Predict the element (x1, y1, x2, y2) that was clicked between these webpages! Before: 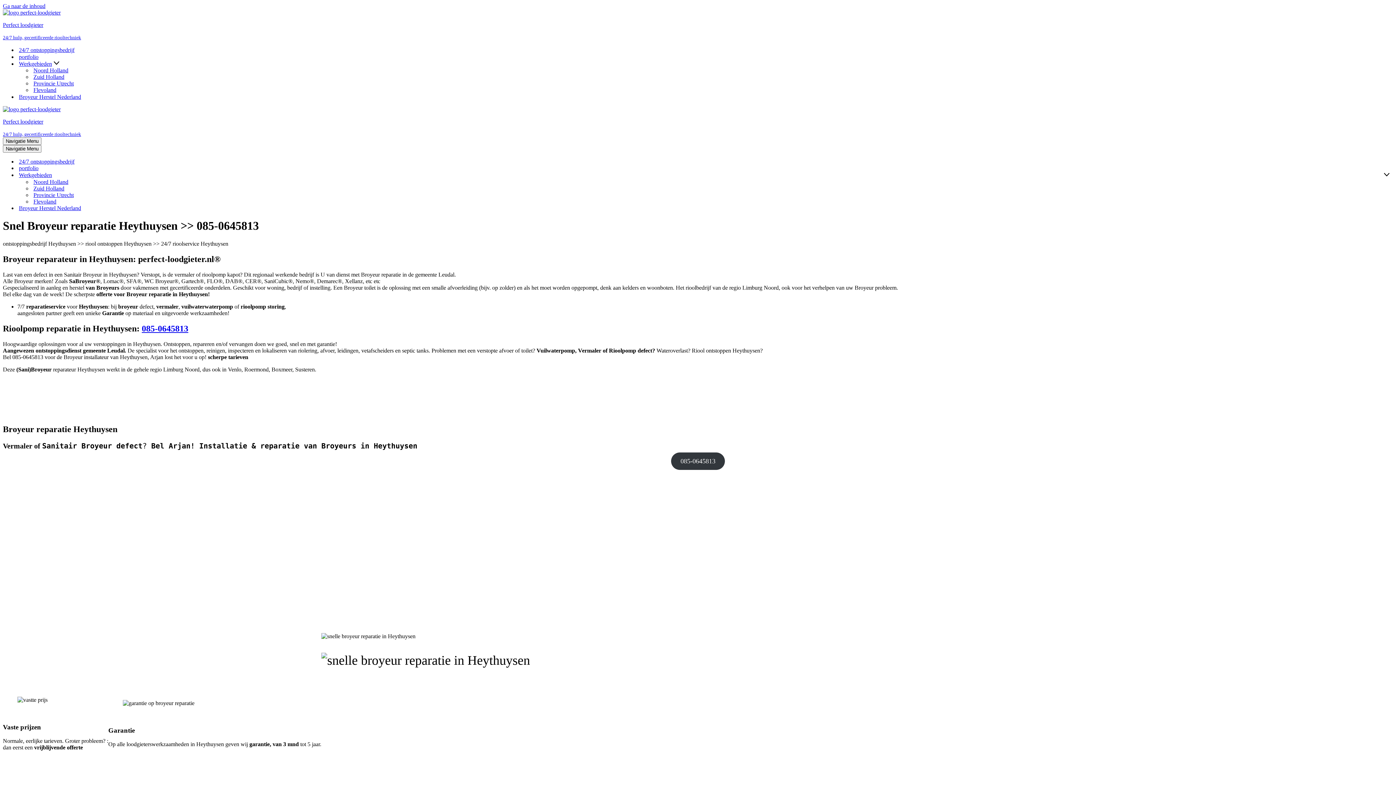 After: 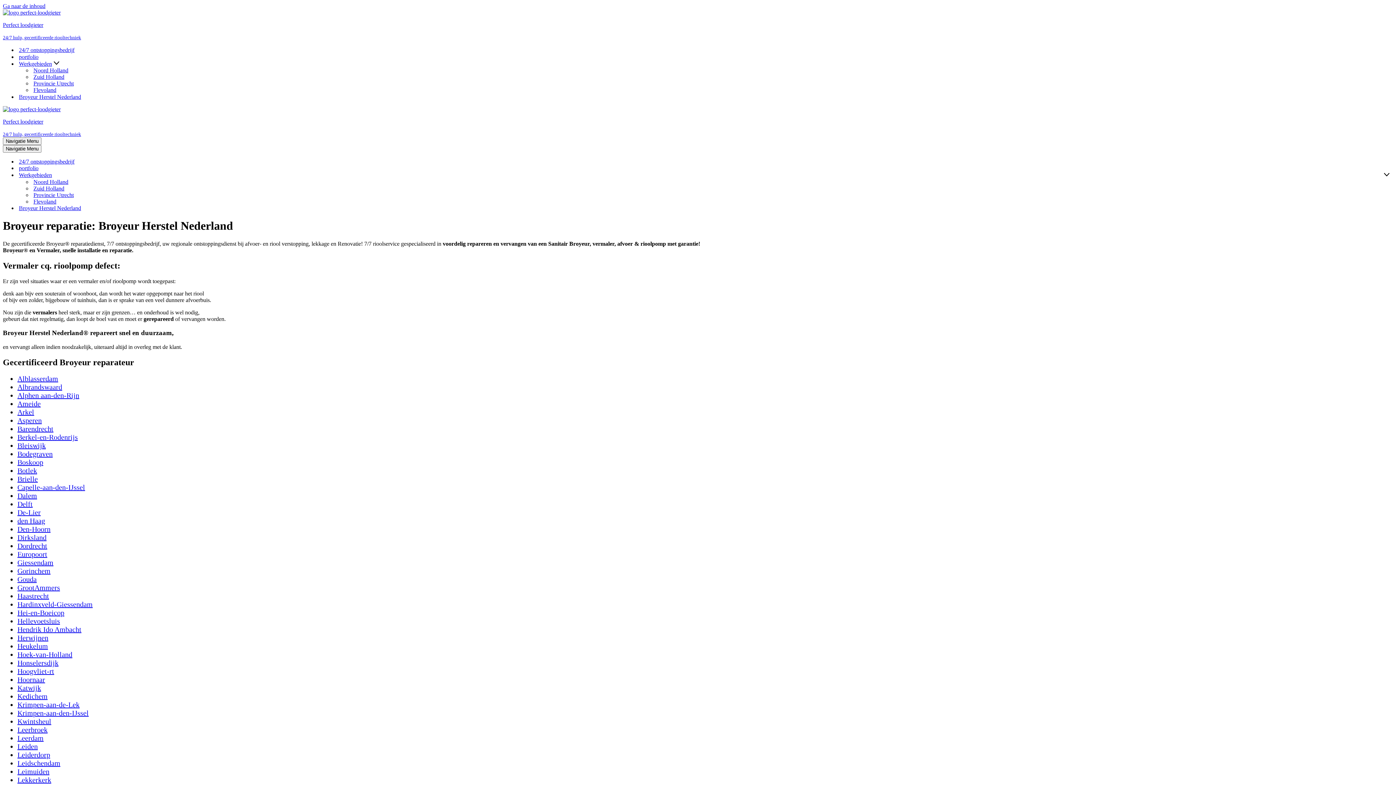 Action: label: Broyeur Herstel Nederland bbox: (18, 93, 81, 100)